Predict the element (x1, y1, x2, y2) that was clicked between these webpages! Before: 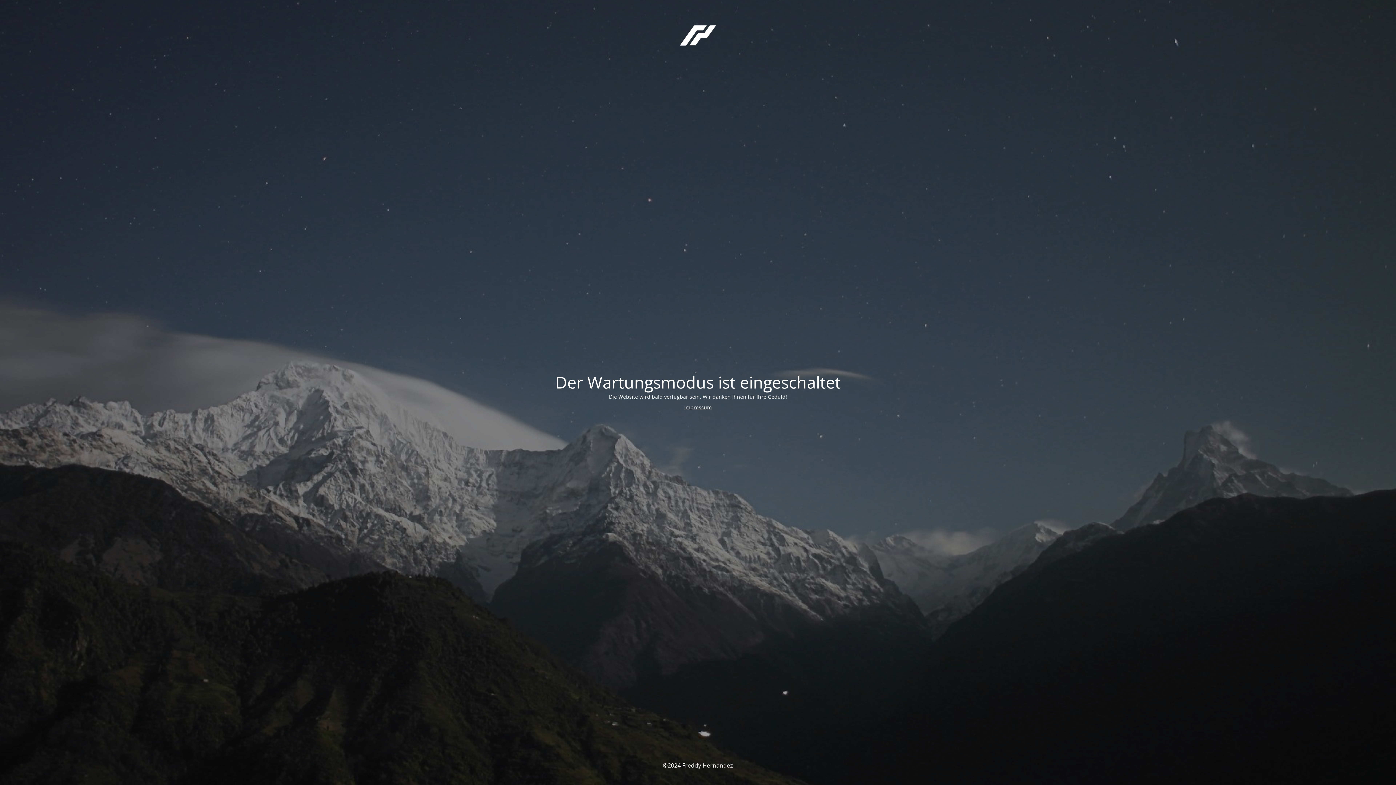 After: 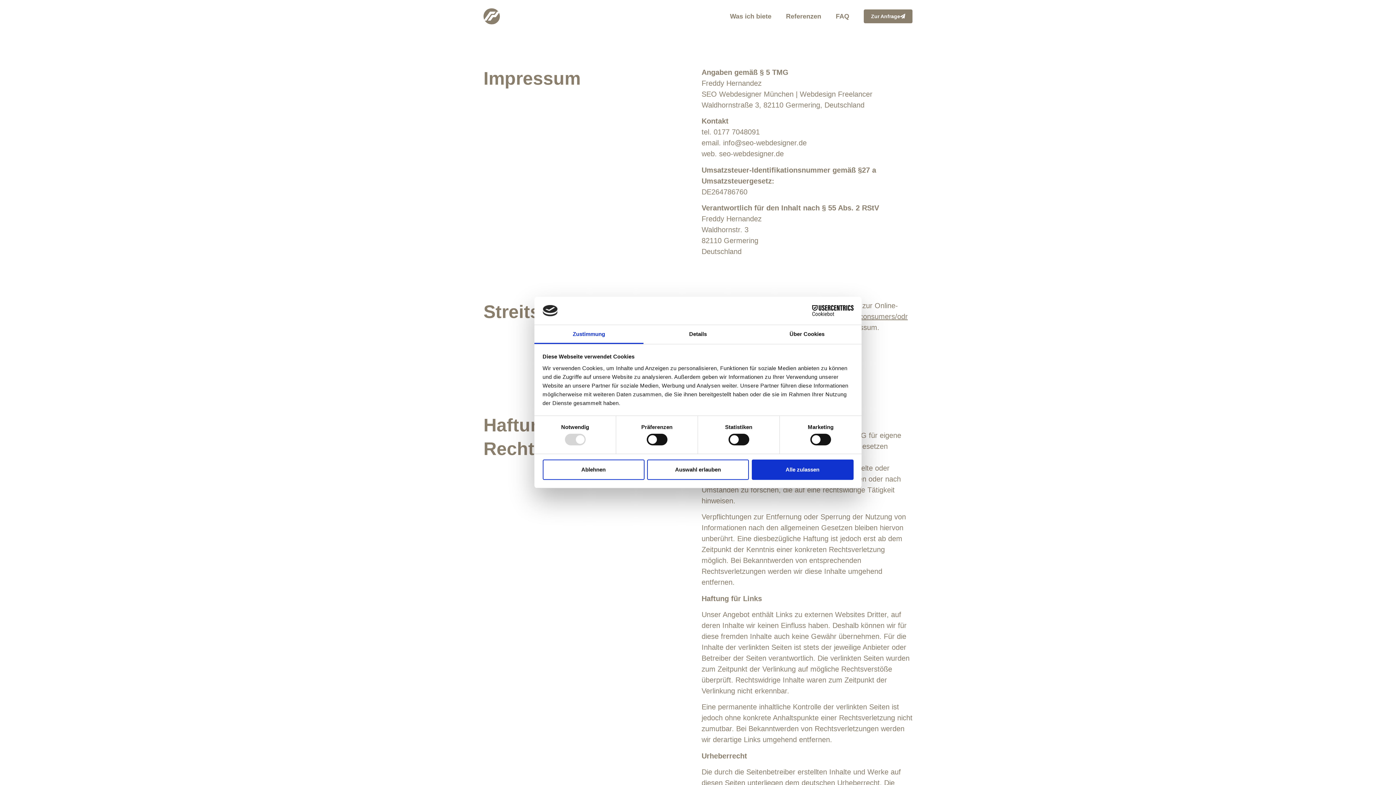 Action: label: Impressum bbox: (684, 403, 712, 410)